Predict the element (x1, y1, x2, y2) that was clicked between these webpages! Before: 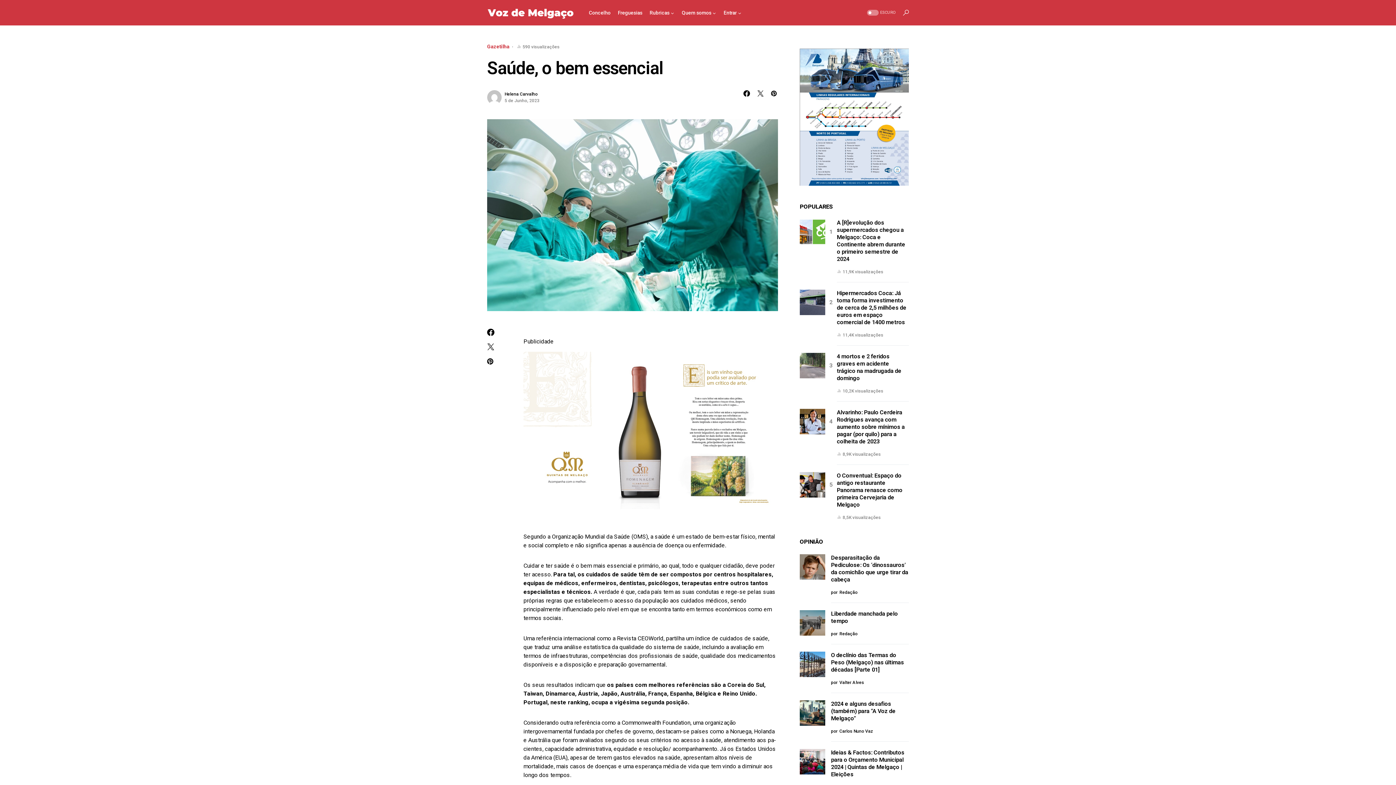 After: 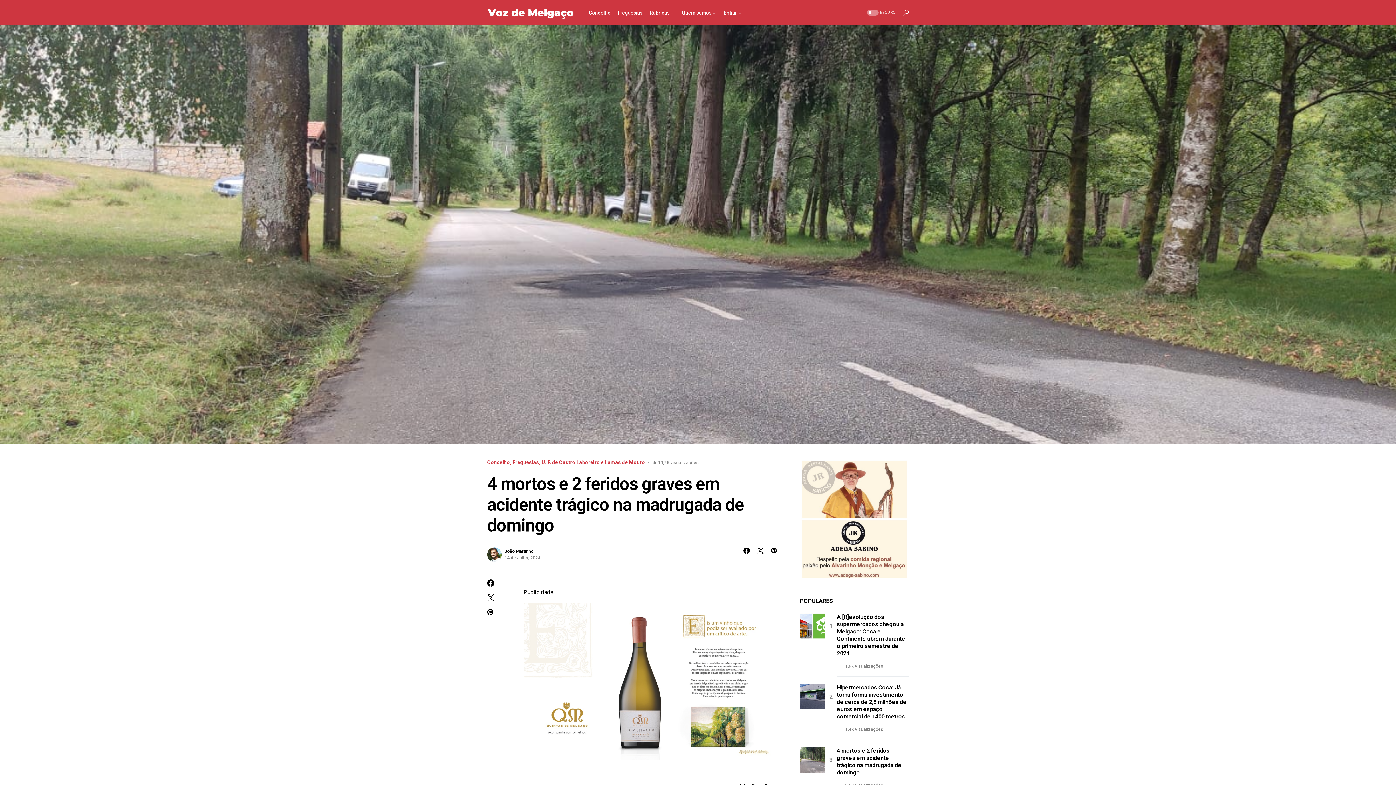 Action: bbox: (800, 353, 825, 378)